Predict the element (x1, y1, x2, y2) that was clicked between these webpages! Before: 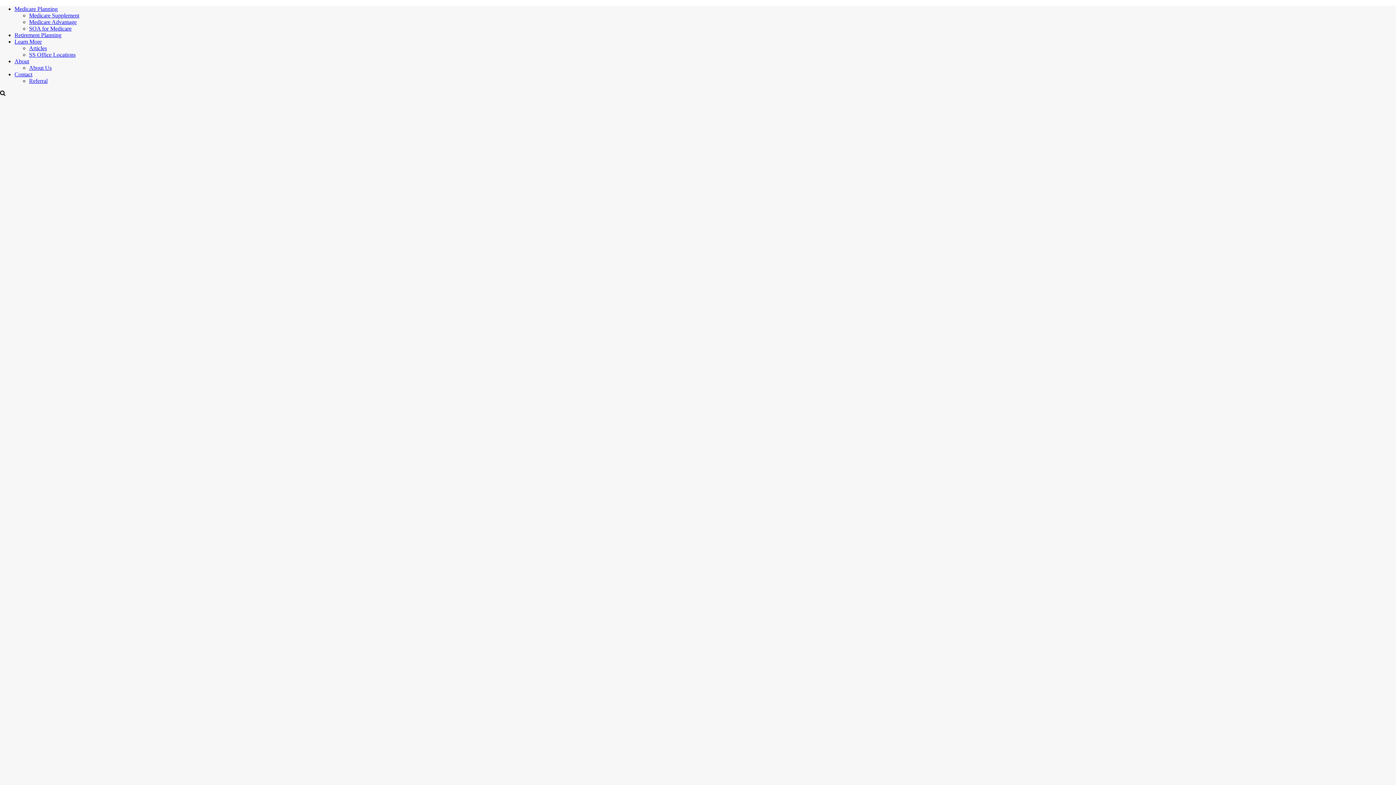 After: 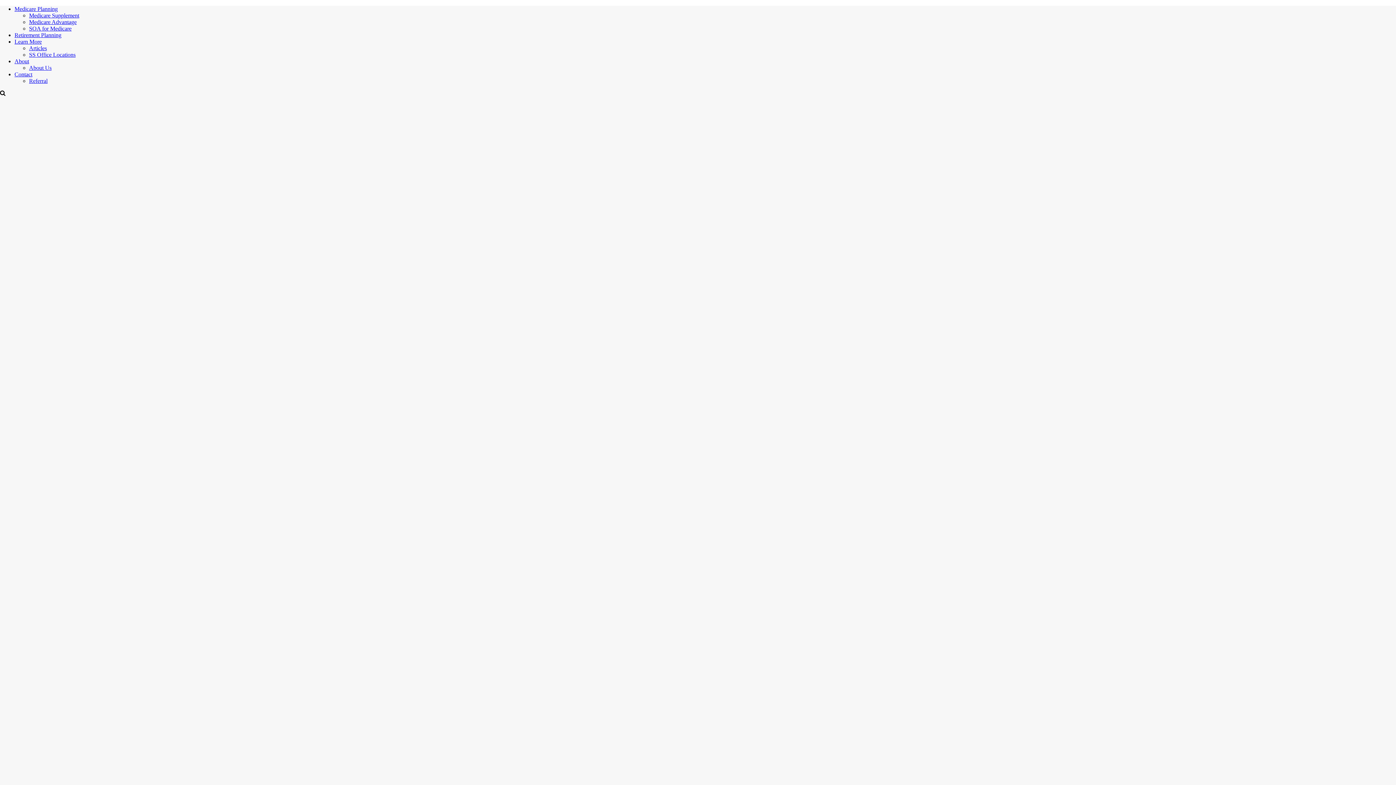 Action: bbox: (14, 58, 29, 64) label: About